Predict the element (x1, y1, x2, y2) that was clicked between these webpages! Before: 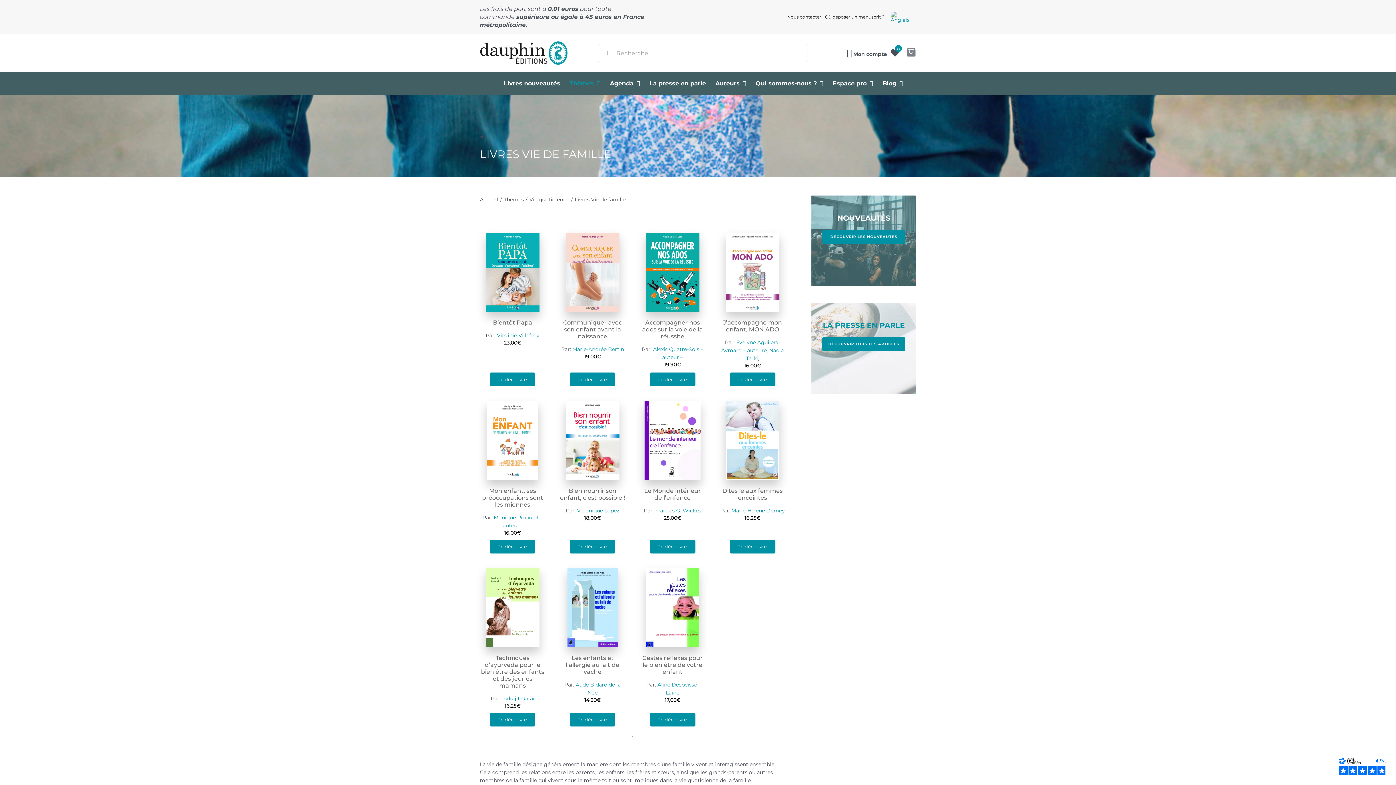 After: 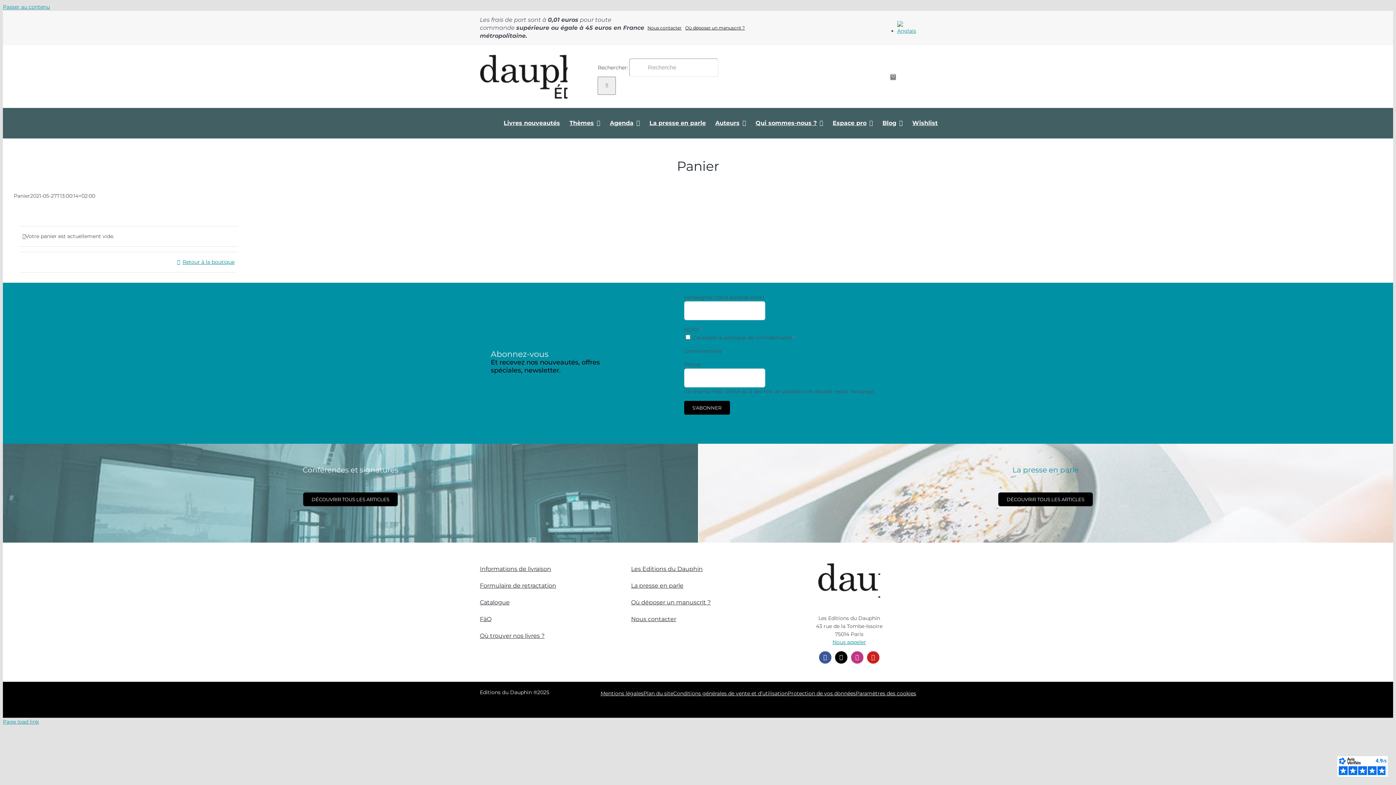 Action: bbox: (903, 48, 916, 57)